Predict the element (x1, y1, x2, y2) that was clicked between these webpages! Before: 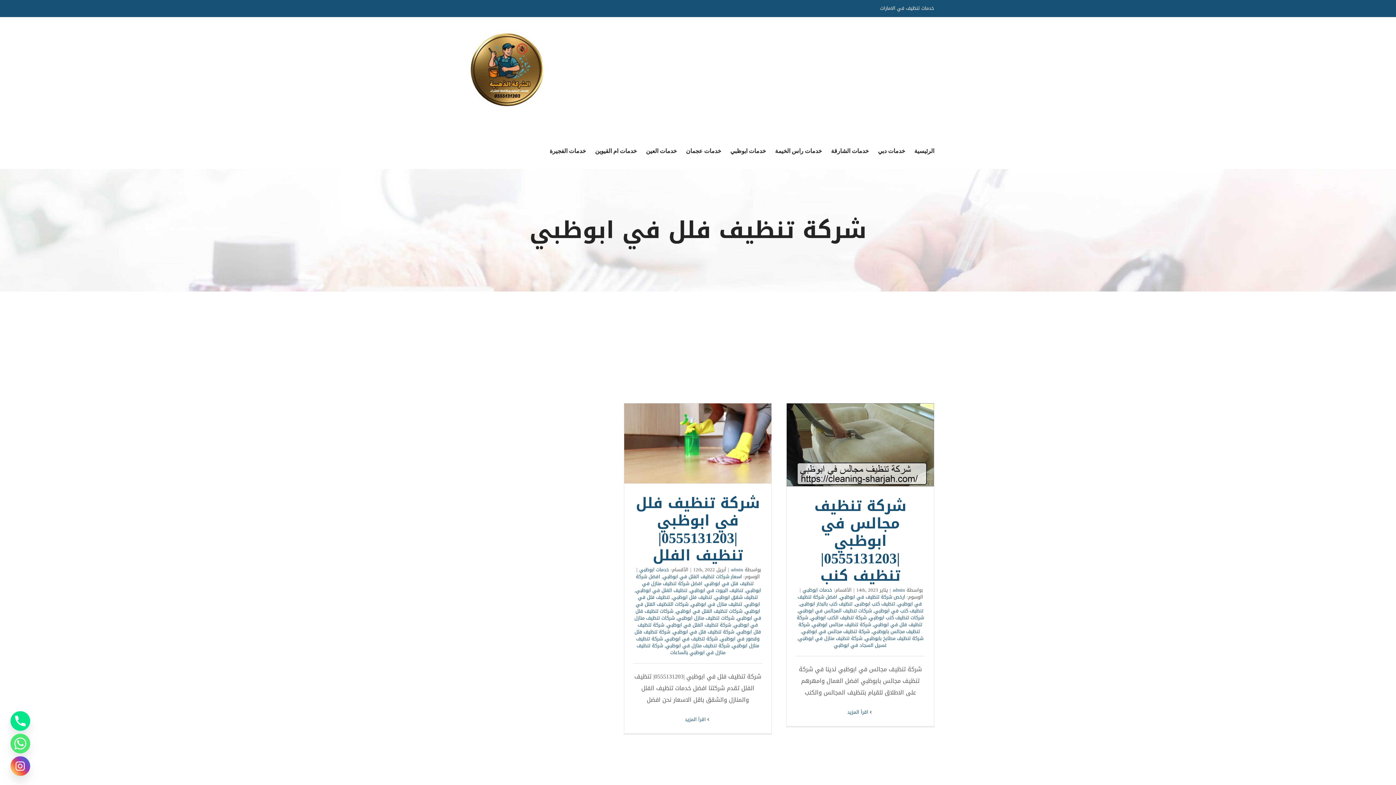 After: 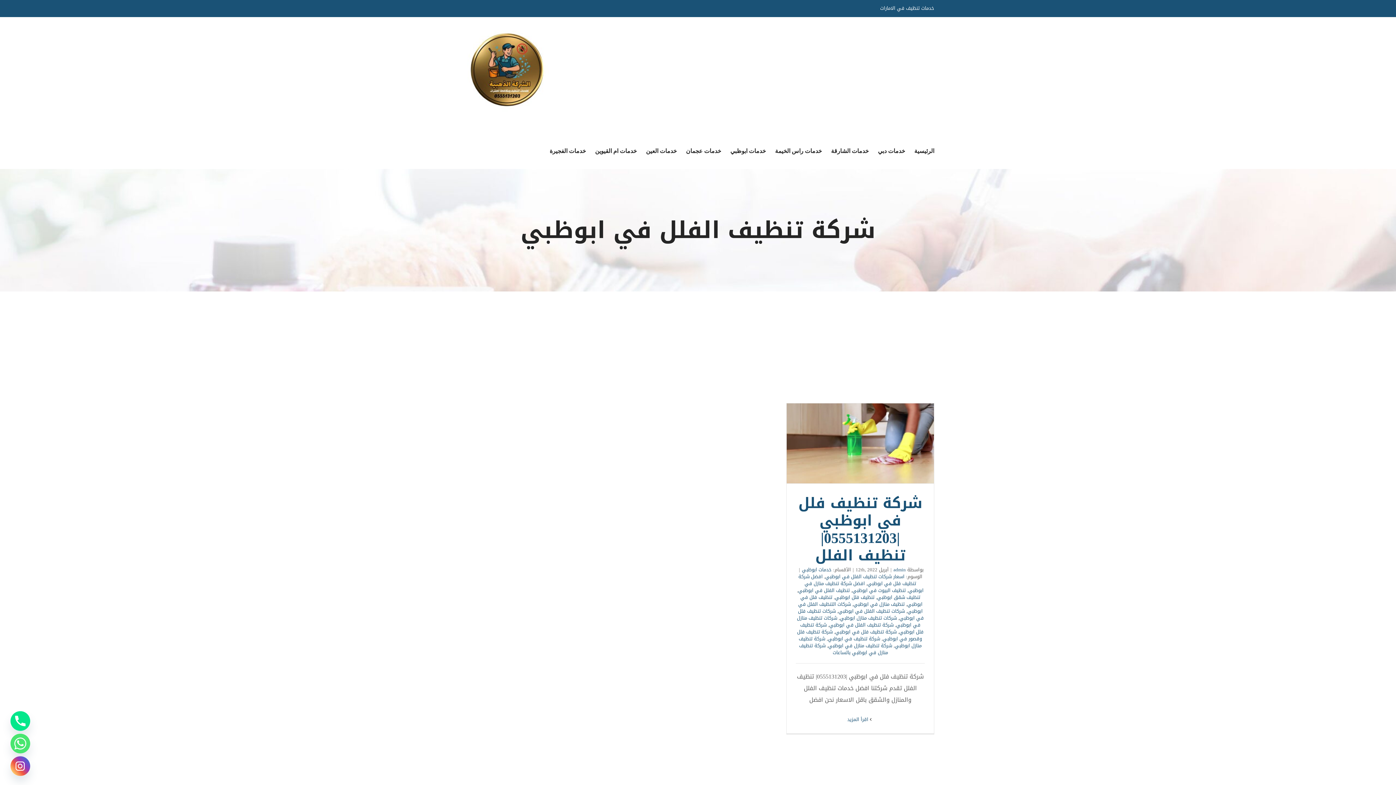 Action: label: شركة تنظيف الفلل في ابوظبي bbox: (666, 620, 731, 629)